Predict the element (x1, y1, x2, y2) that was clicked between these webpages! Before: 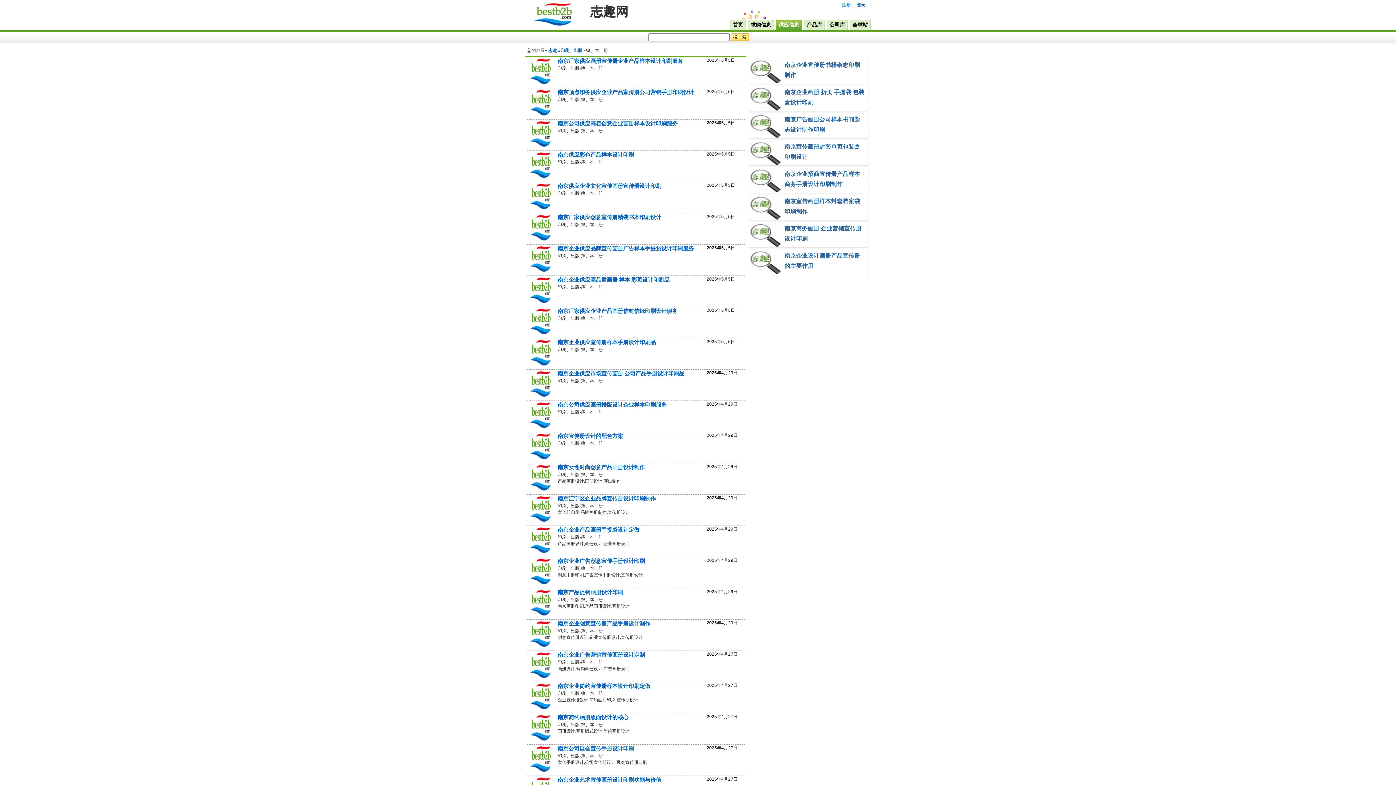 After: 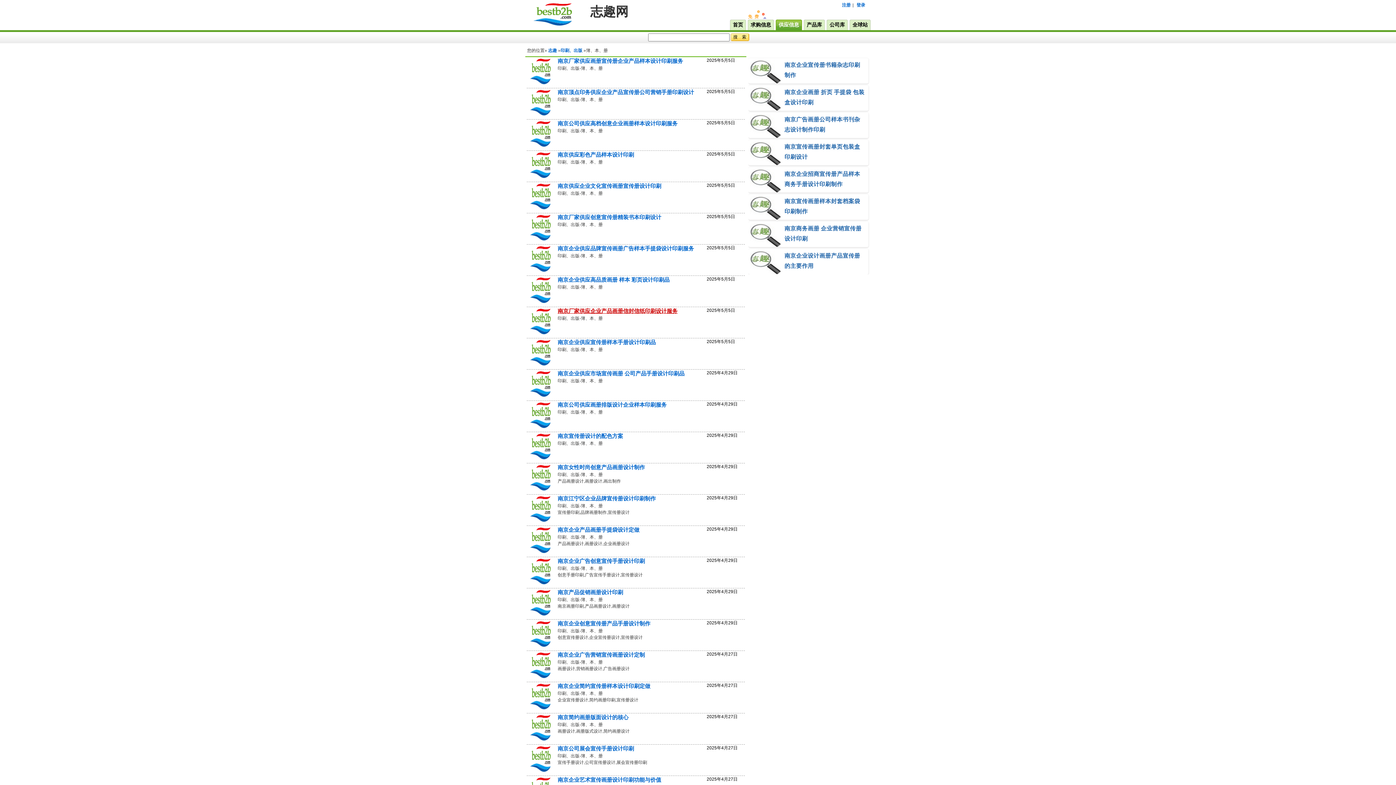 Action: bbox: (557, 308, 677, 314) label: 南京厂家供应企业产品画册信封信纸印刷设计服务